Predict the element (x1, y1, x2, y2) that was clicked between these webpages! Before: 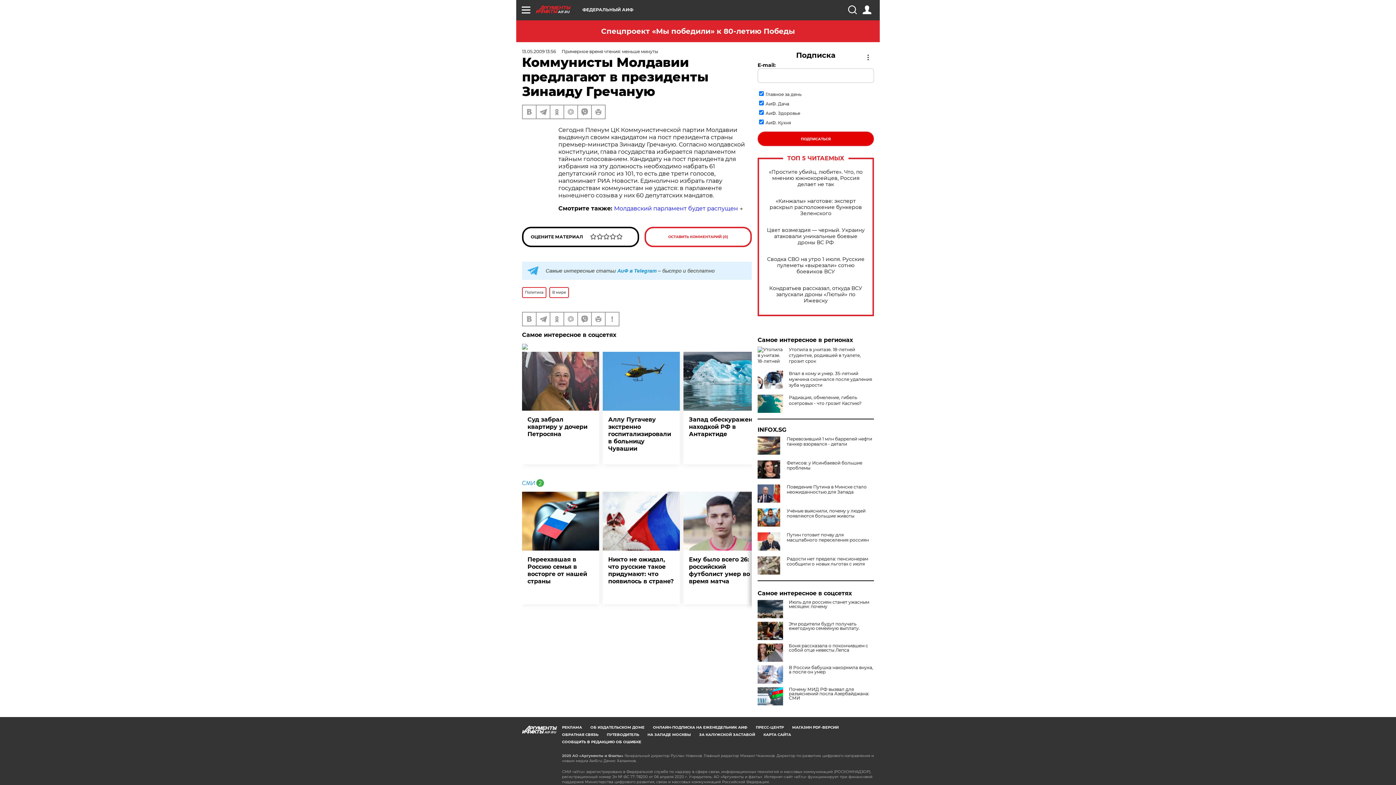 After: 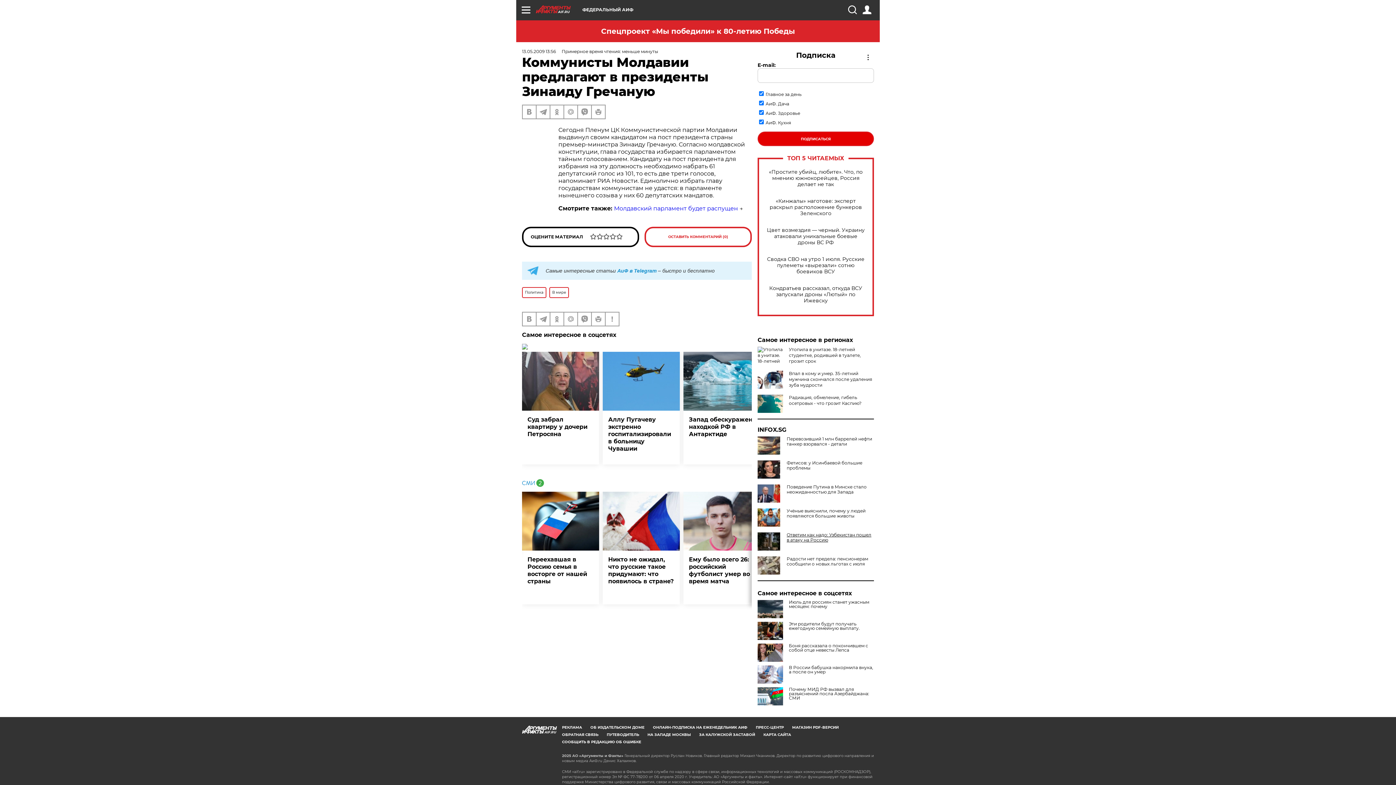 Action: label: Путин готовит почву для масштабного переселения россиян bbox: (757, 532, 874, 542)